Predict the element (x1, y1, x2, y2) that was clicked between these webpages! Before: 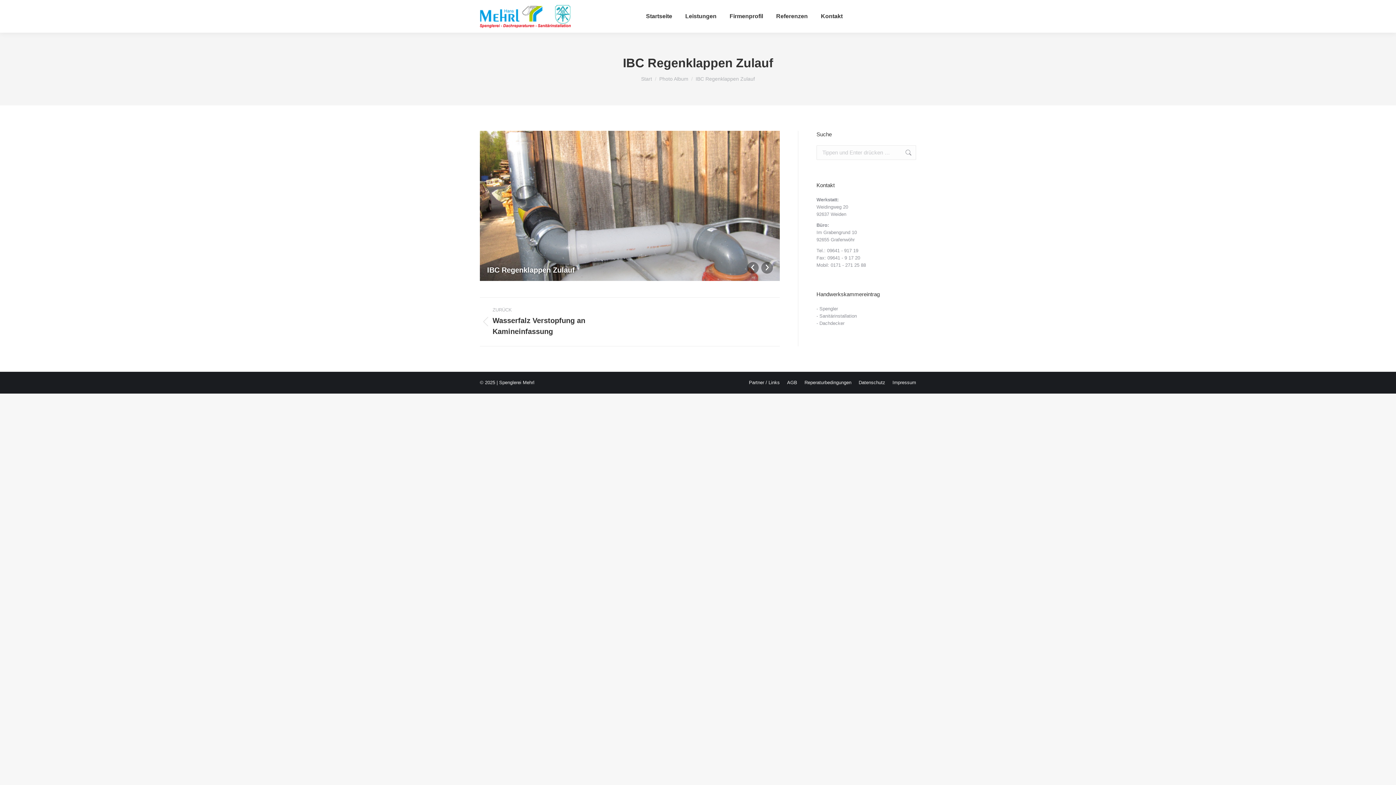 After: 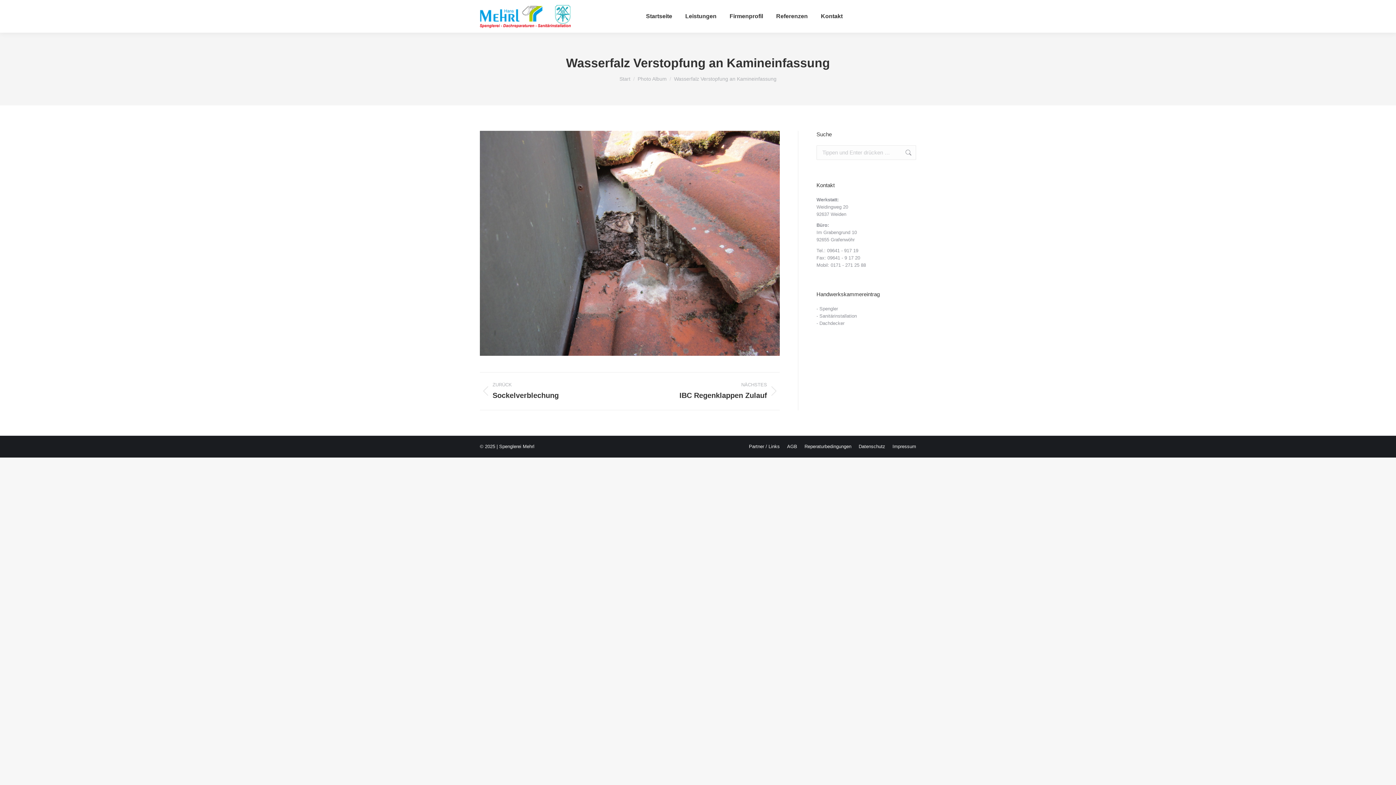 Action: label: ZURÜCK
Vorheriges Album:
Wasserfalz Verstopfung an Kamineinfassung bbox: (480, 306, 619, 336)